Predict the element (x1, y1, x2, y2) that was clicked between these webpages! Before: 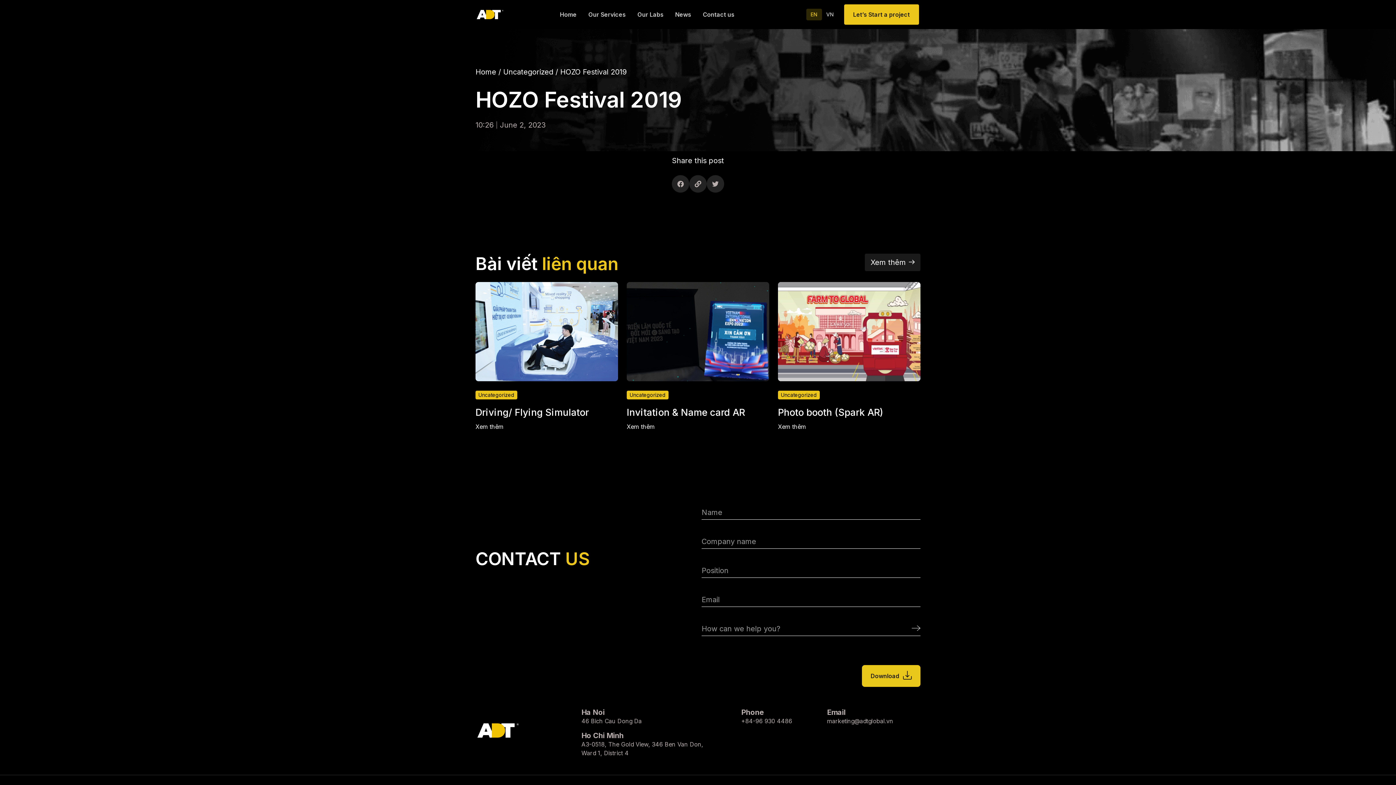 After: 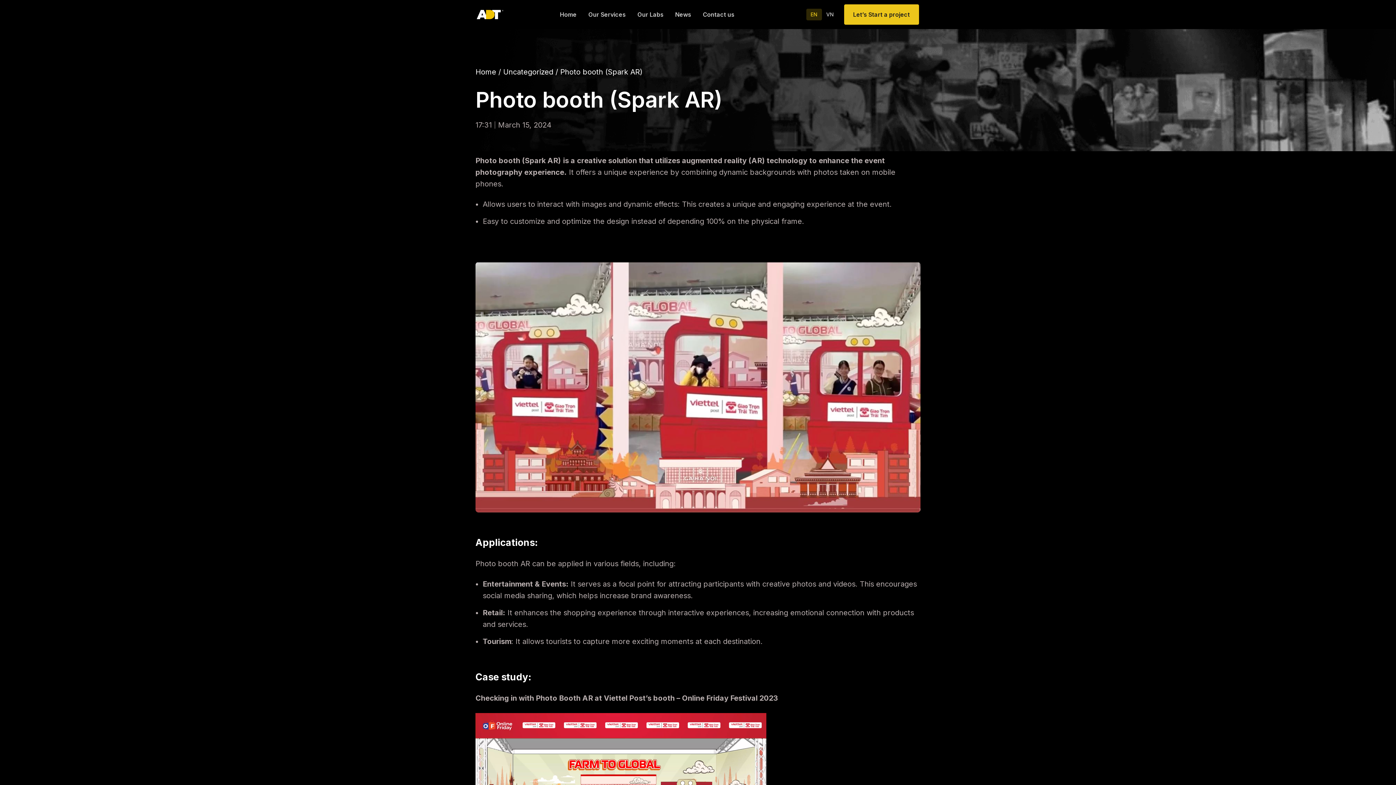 Action: bbox: (778, 406, 920, 419) label: Photo booth (Spark AR)